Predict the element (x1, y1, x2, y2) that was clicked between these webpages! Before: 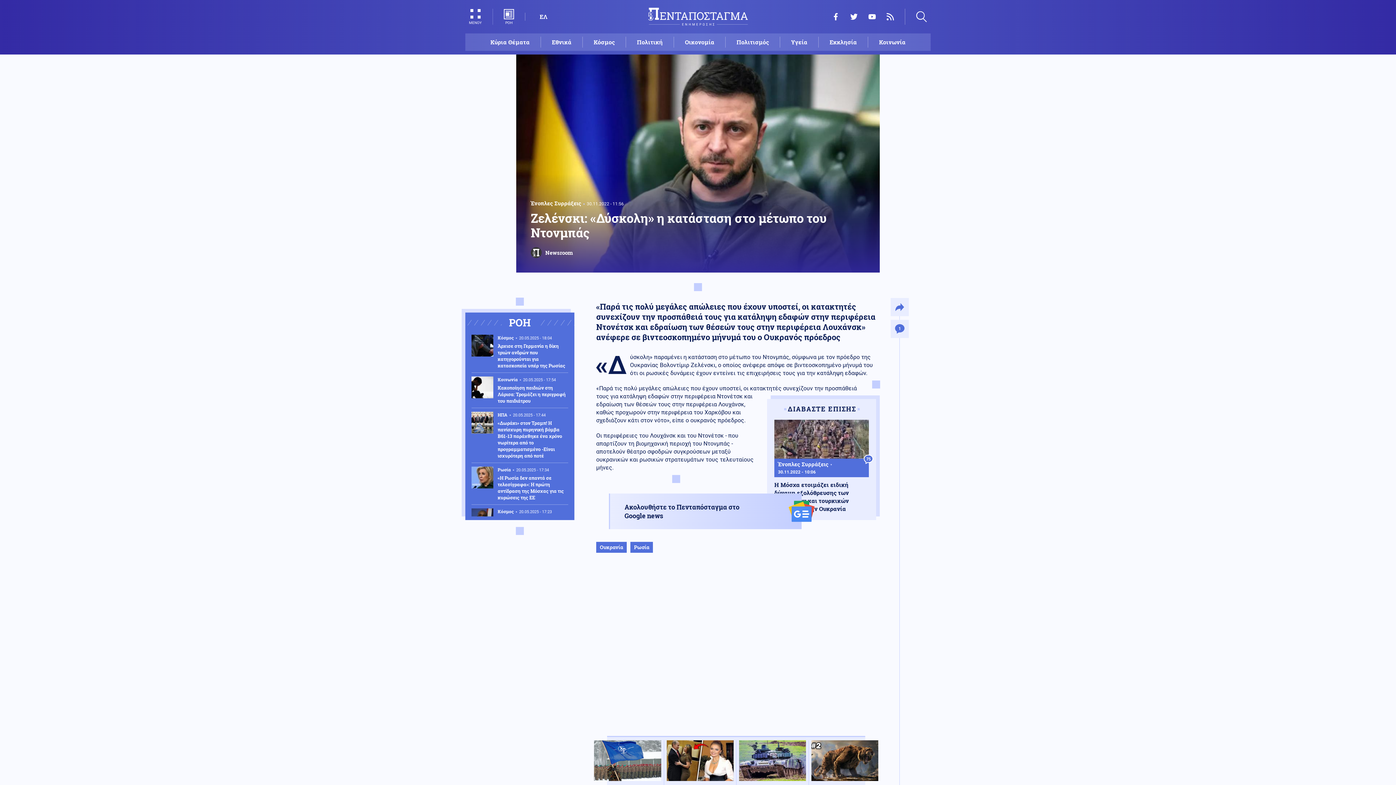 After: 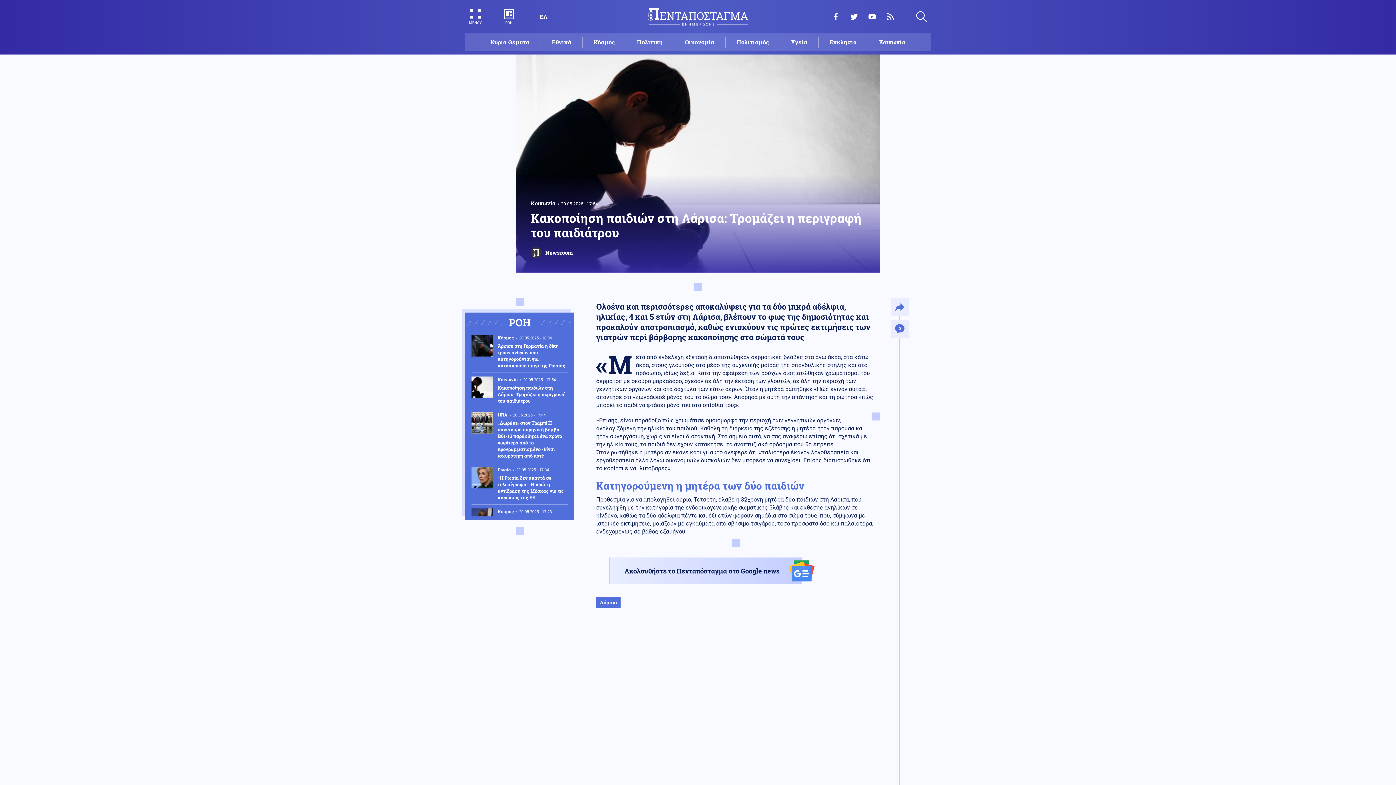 Action: bbox: (471, 376, 568, 408) label: Κοινωνία 20.05.2025 - 17:54
Κακοποίηση παιδιών στη Λάρισα: Τρομάζει η περιγραφή του παιδιάτρου